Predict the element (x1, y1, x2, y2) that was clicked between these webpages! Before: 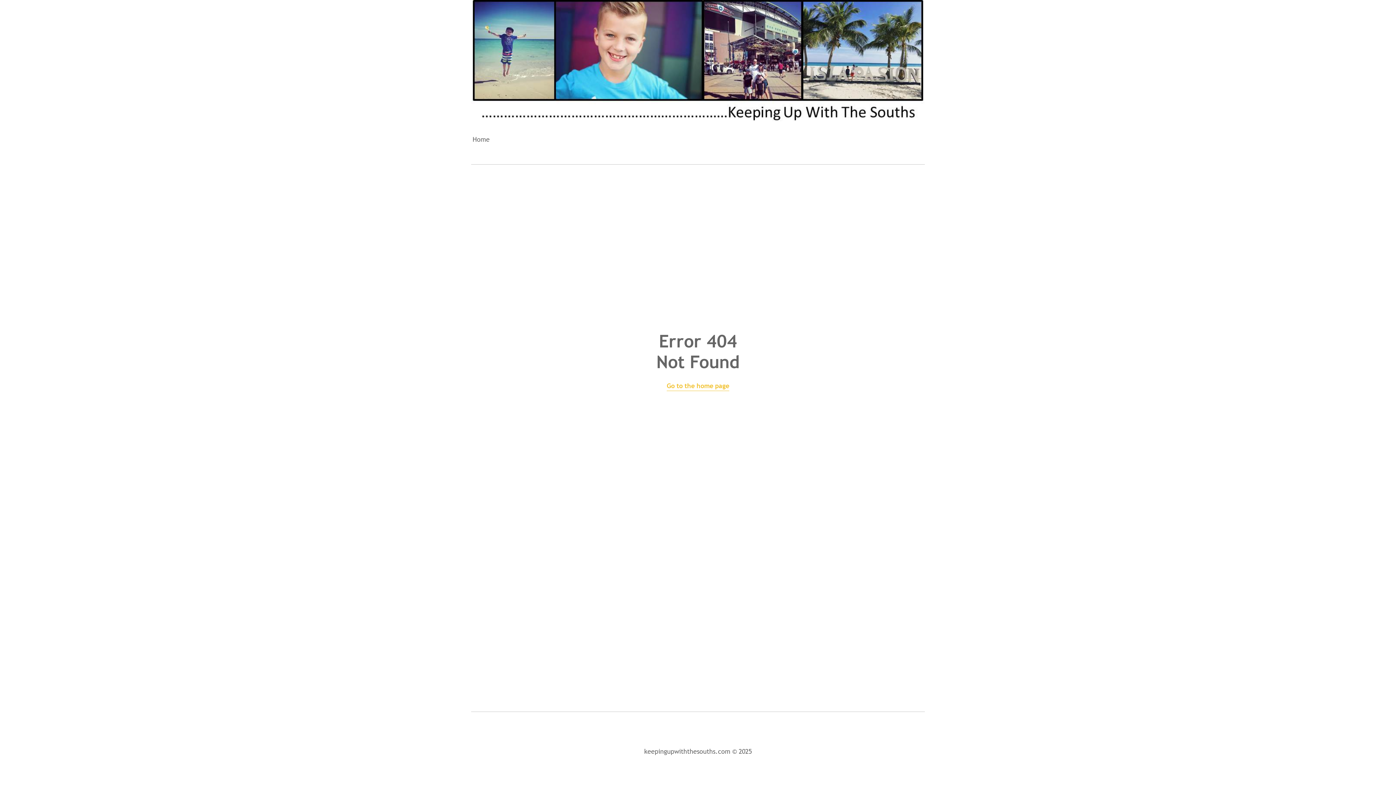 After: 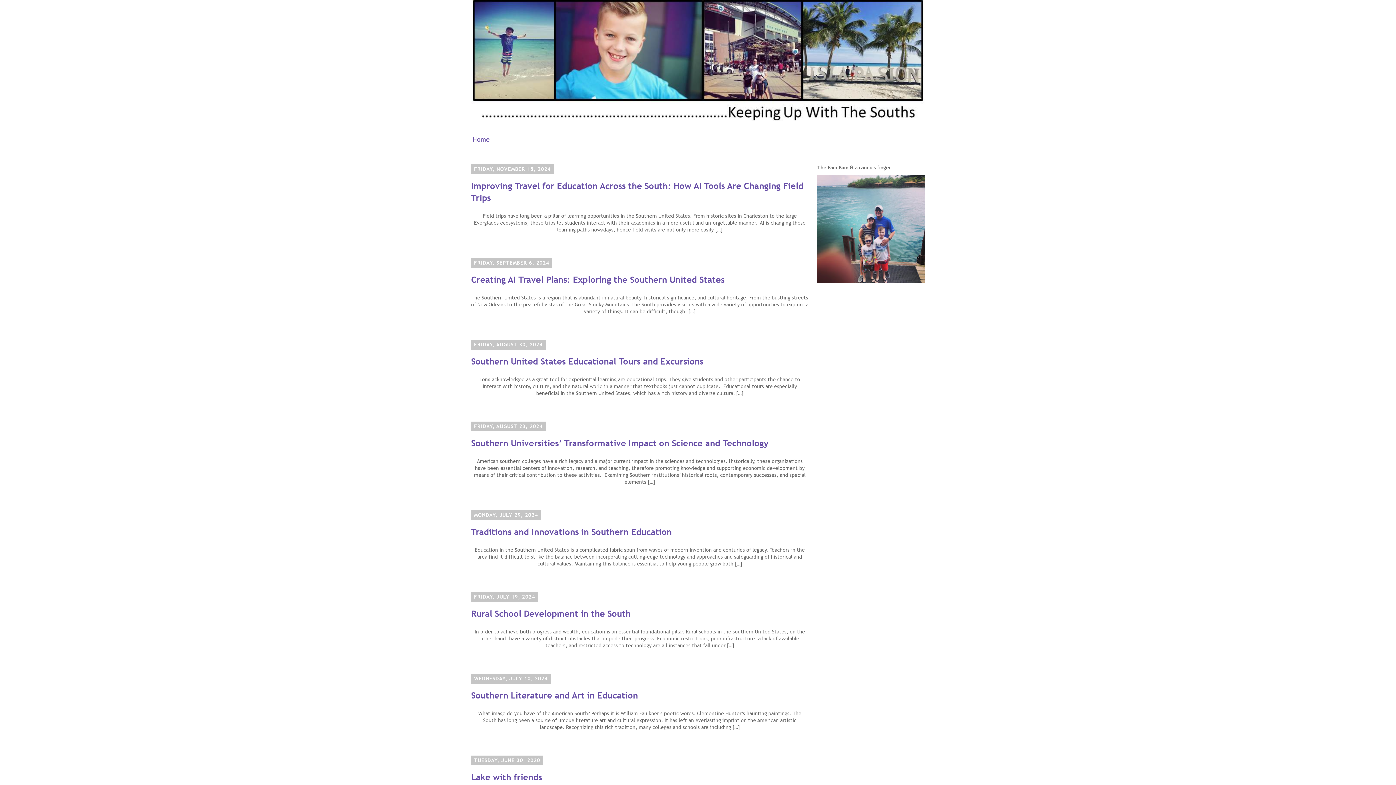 Action: label: Go to the home page bbox: (666, 381, 729, 390)